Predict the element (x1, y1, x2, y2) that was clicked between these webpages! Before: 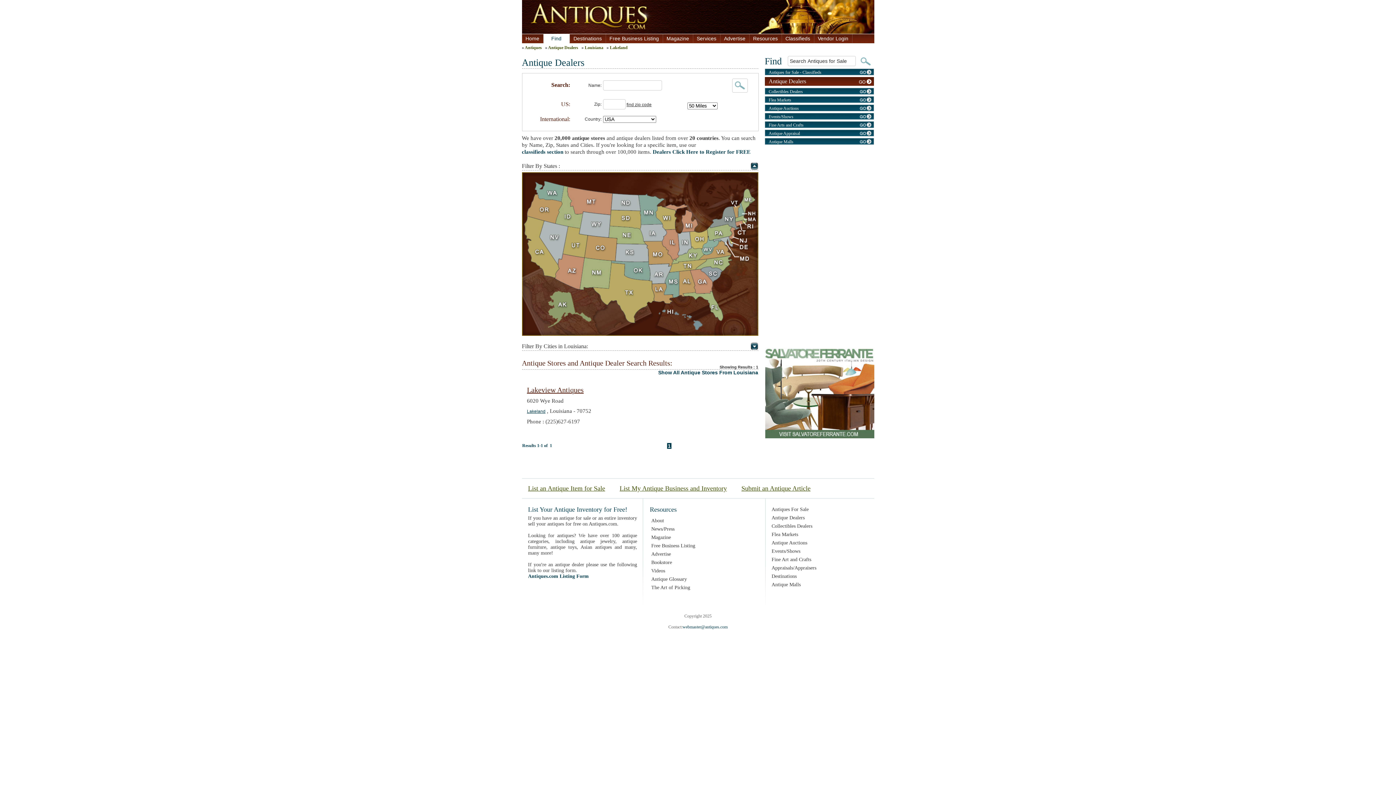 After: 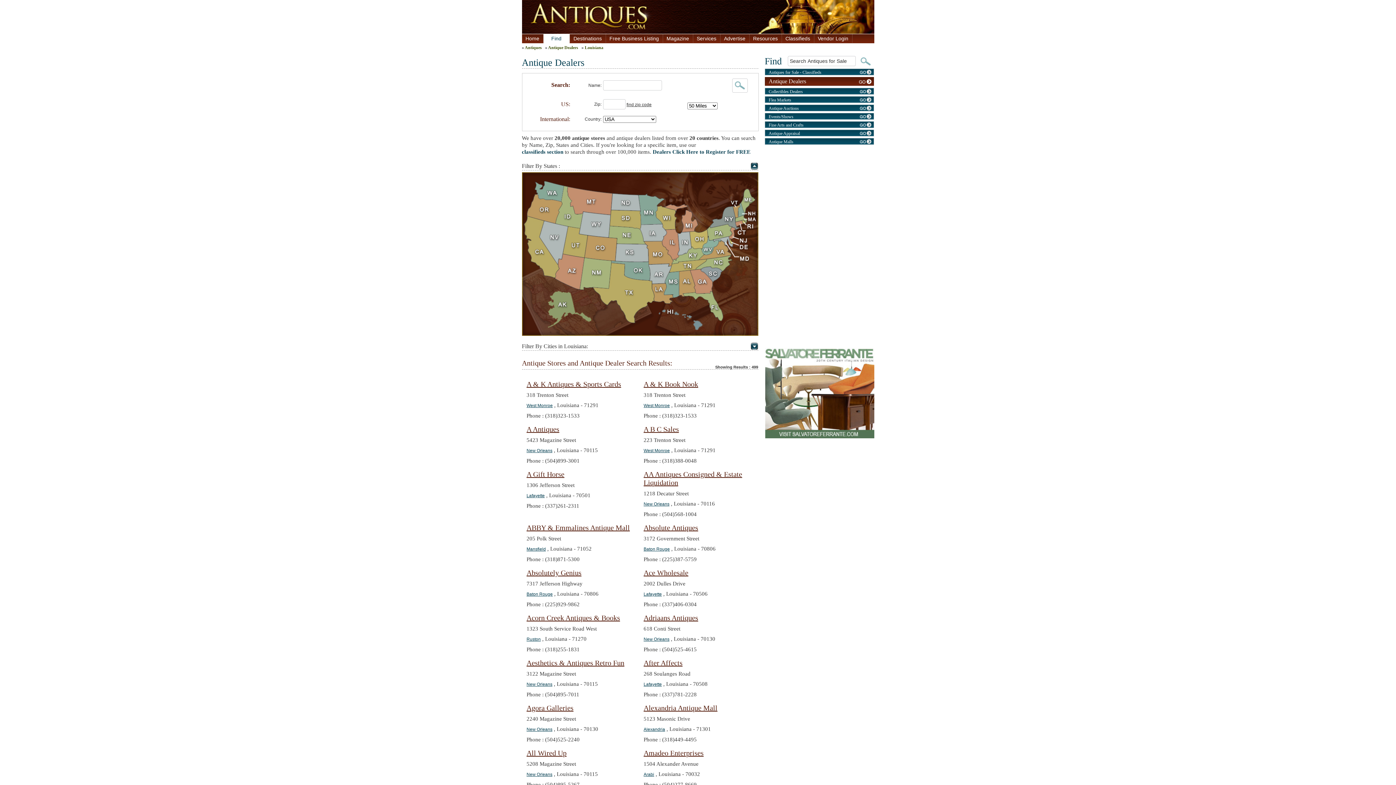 Action: label: Show All Antique Stores From Louisiana bbox: (658, 369, 758, 375)